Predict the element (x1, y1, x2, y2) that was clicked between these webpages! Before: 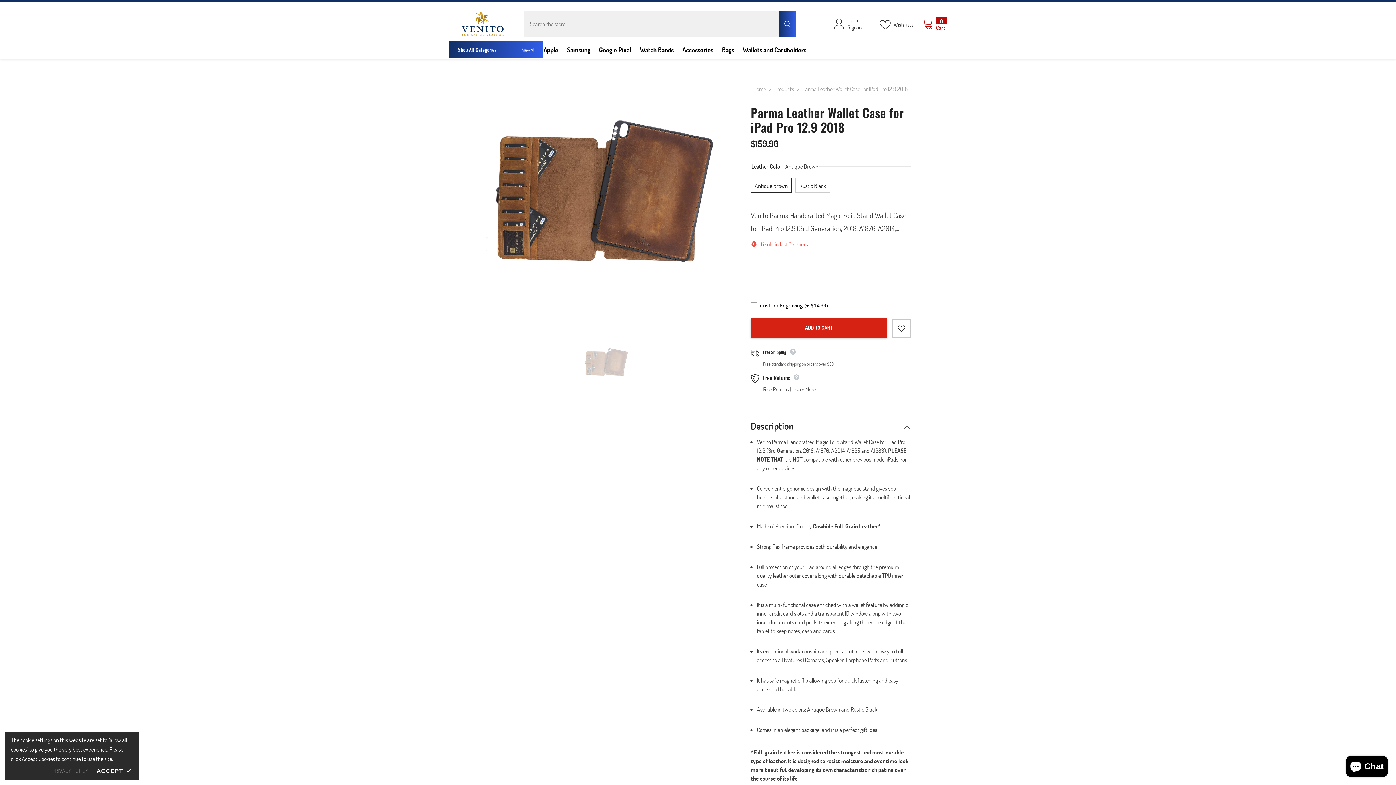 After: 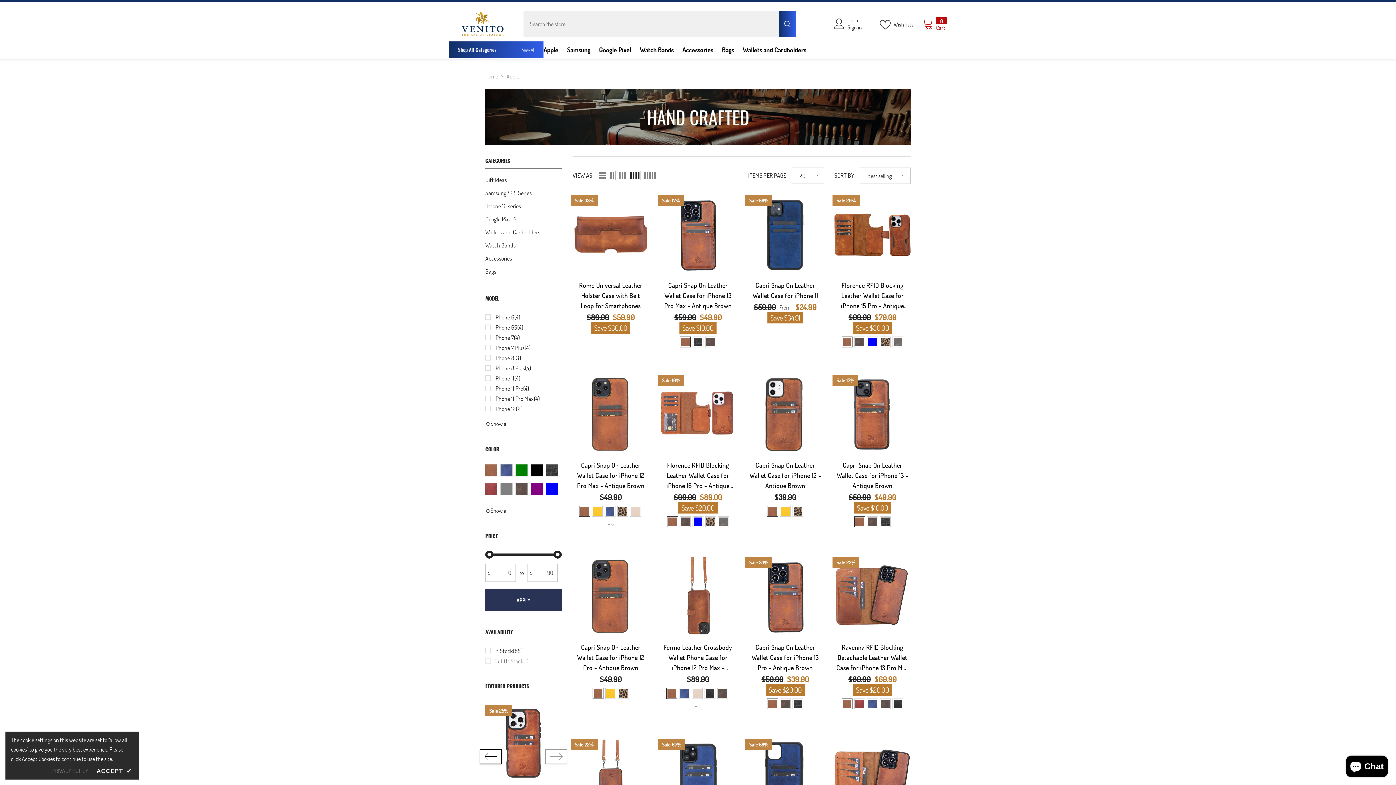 Action: label: Apple bbox: (539, 45, 562, 59)